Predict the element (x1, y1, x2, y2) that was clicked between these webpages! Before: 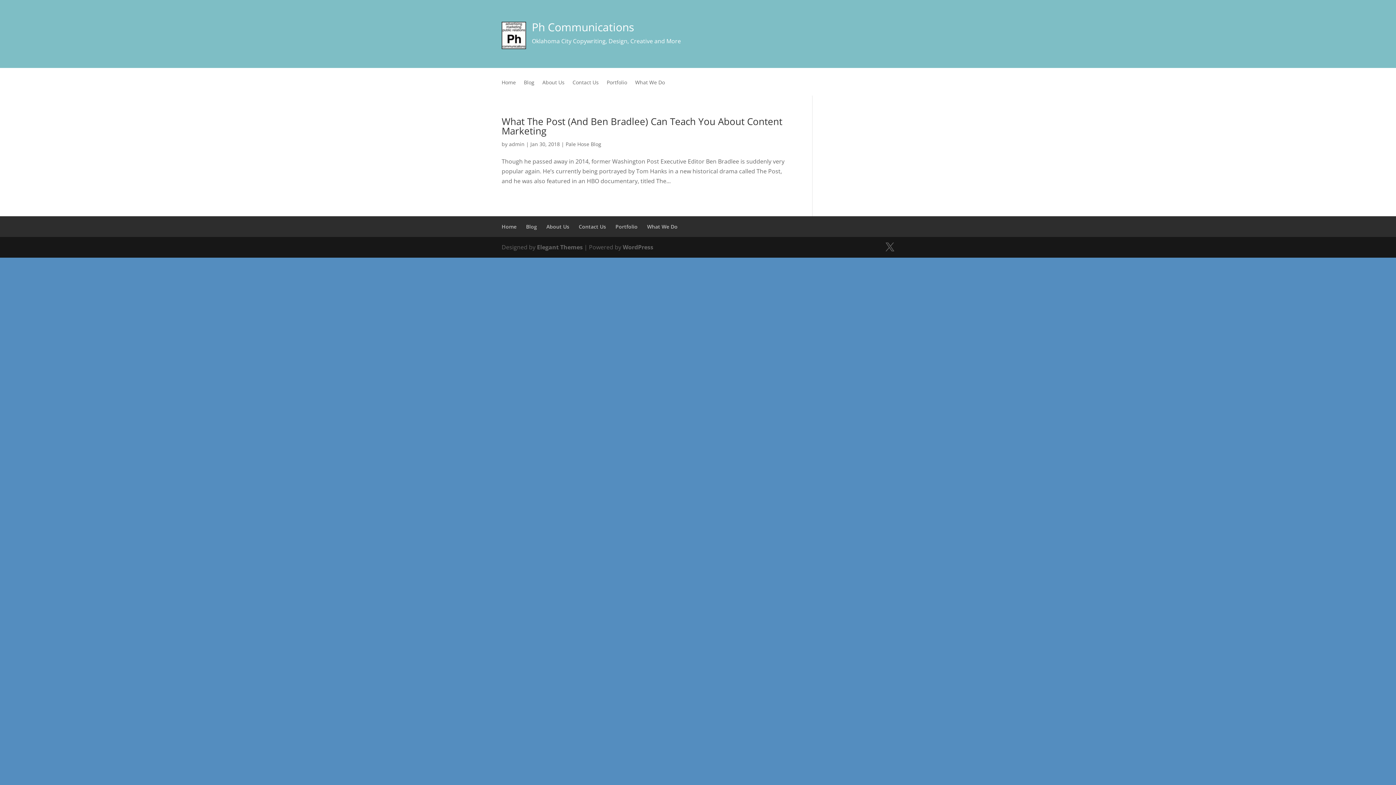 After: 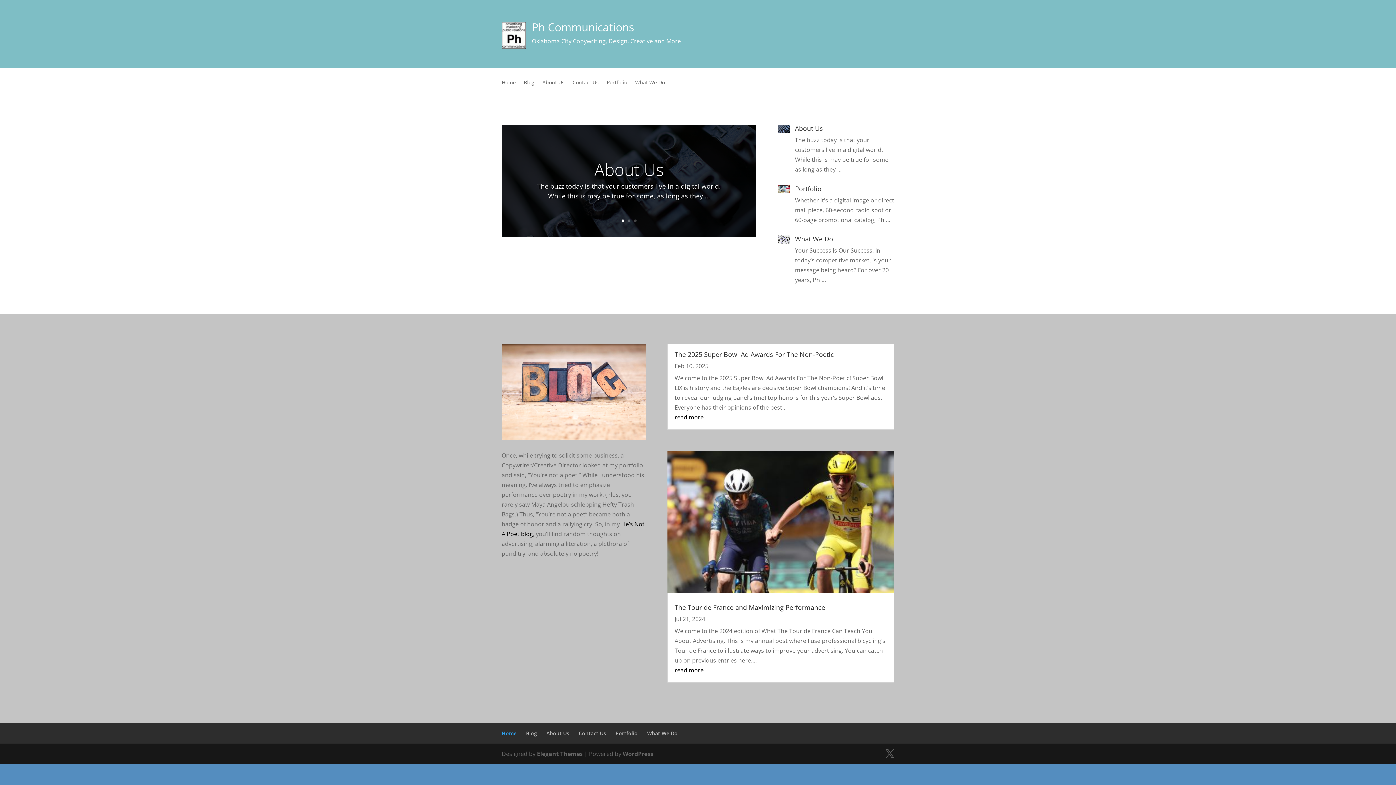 Action: bbox: (501, 80, 516, 95) label: Home